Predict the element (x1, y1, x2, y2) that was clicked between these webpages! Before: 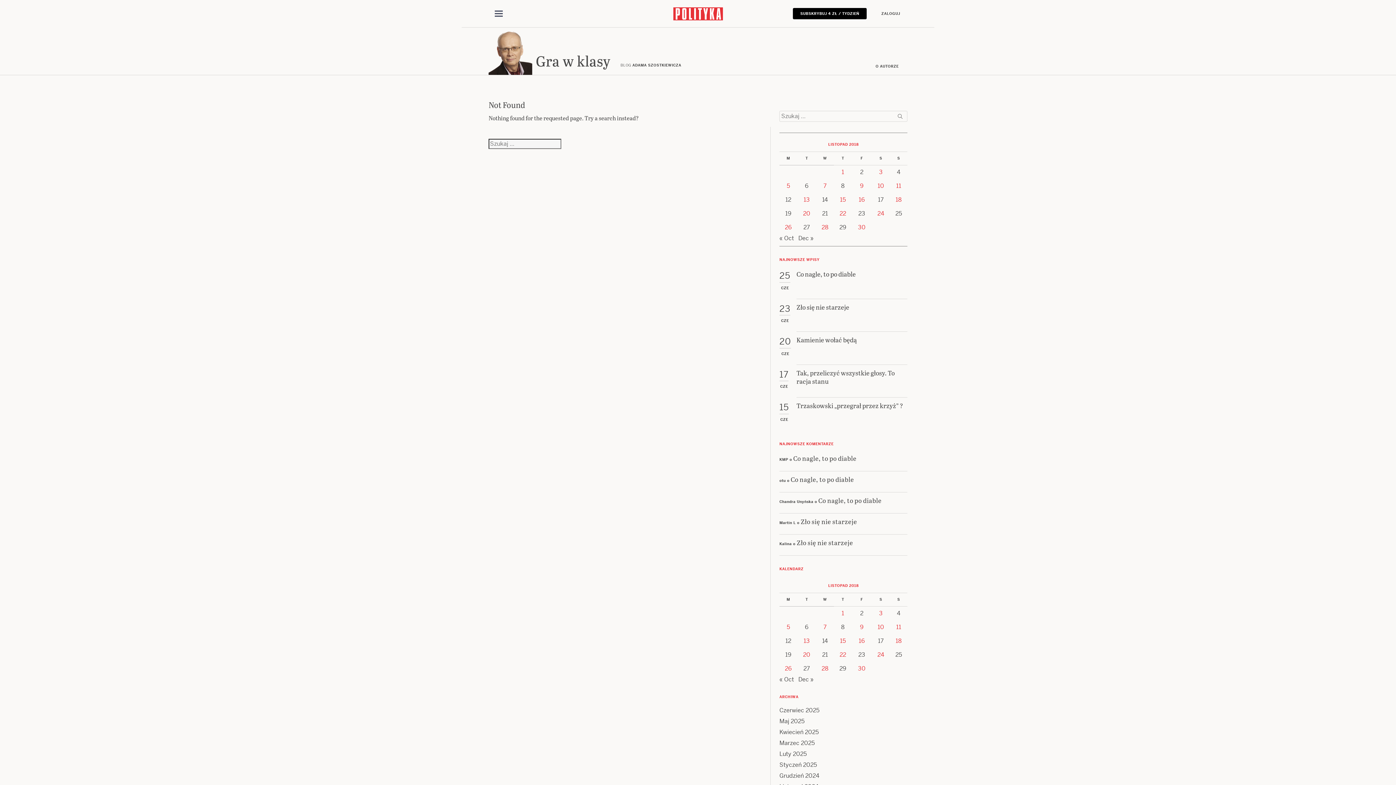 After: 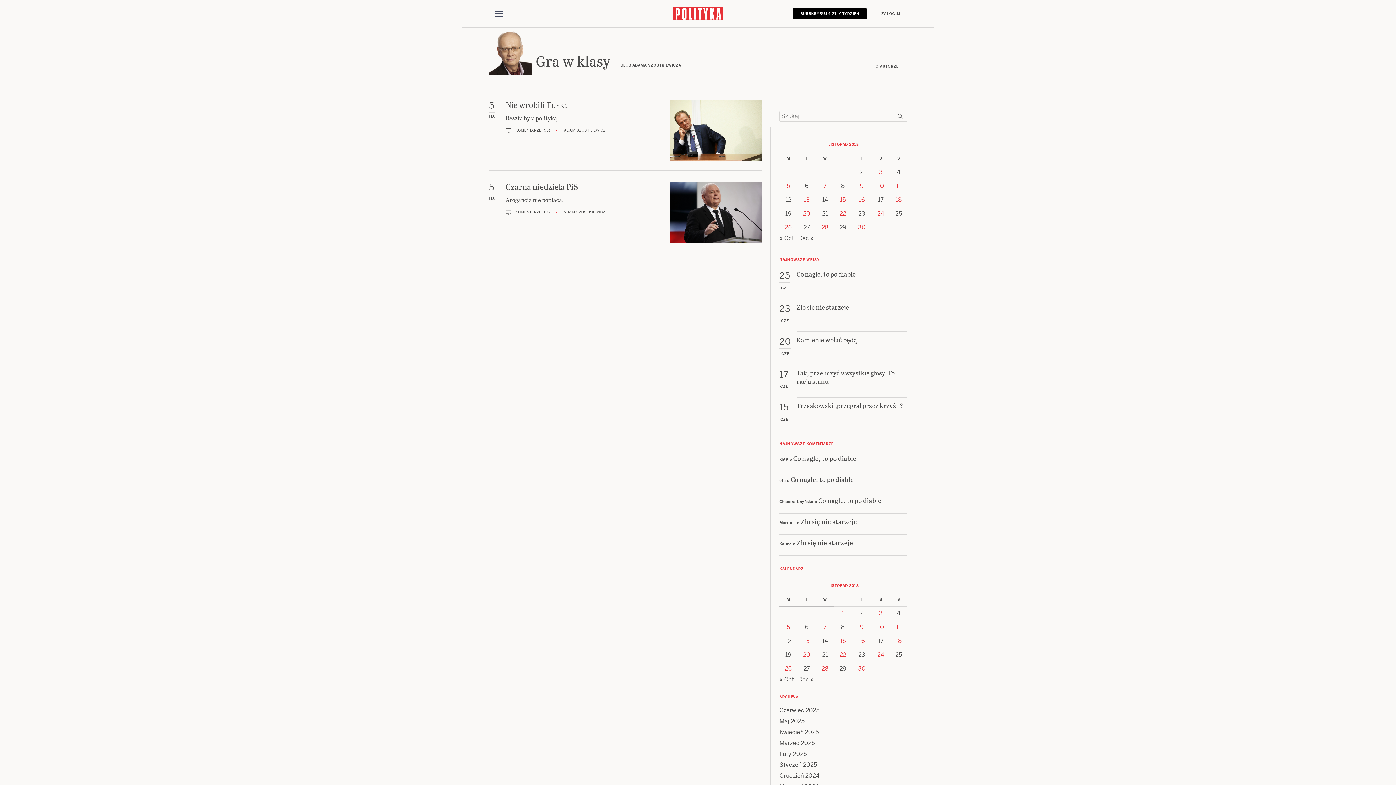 Action: label: Posts published on 5 November 2018 bbox: (786, 214, 790, 222)